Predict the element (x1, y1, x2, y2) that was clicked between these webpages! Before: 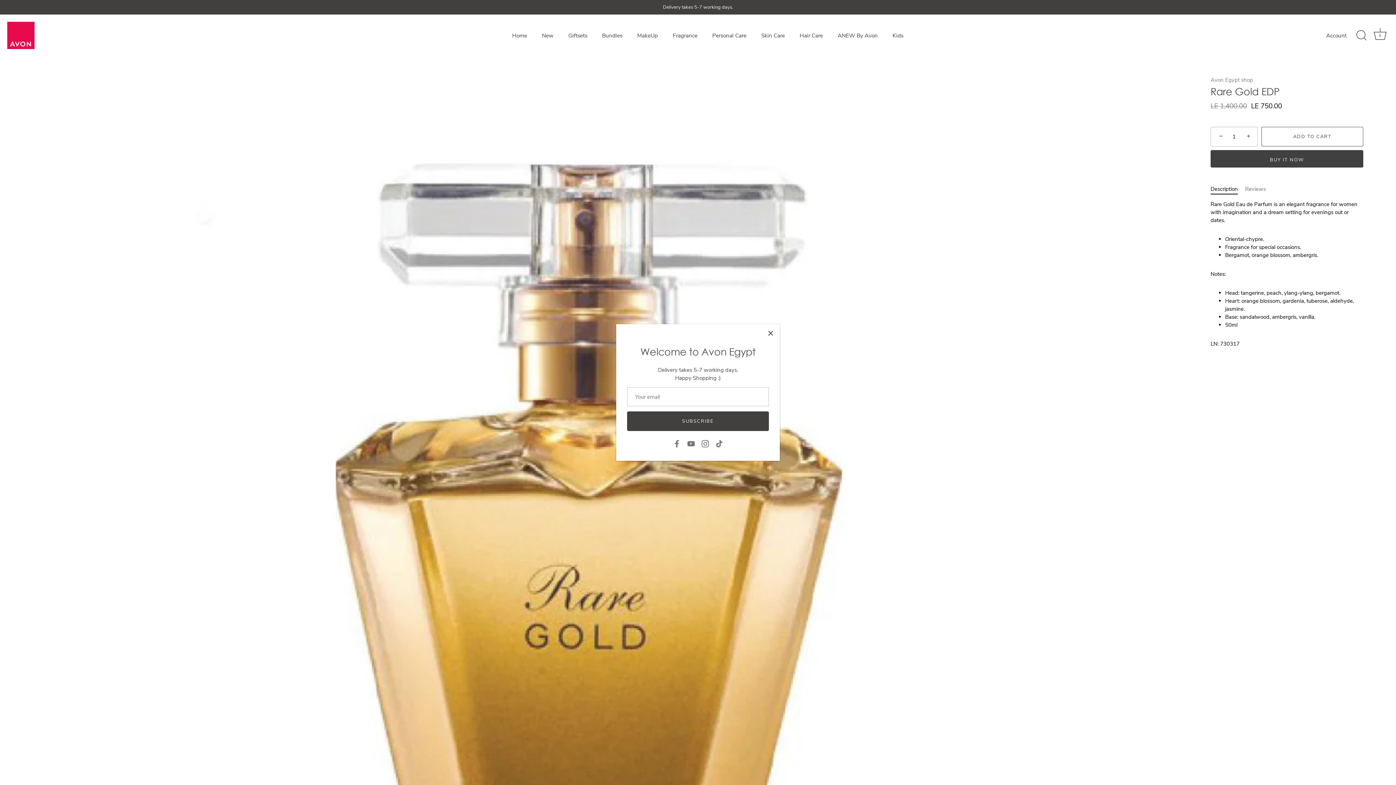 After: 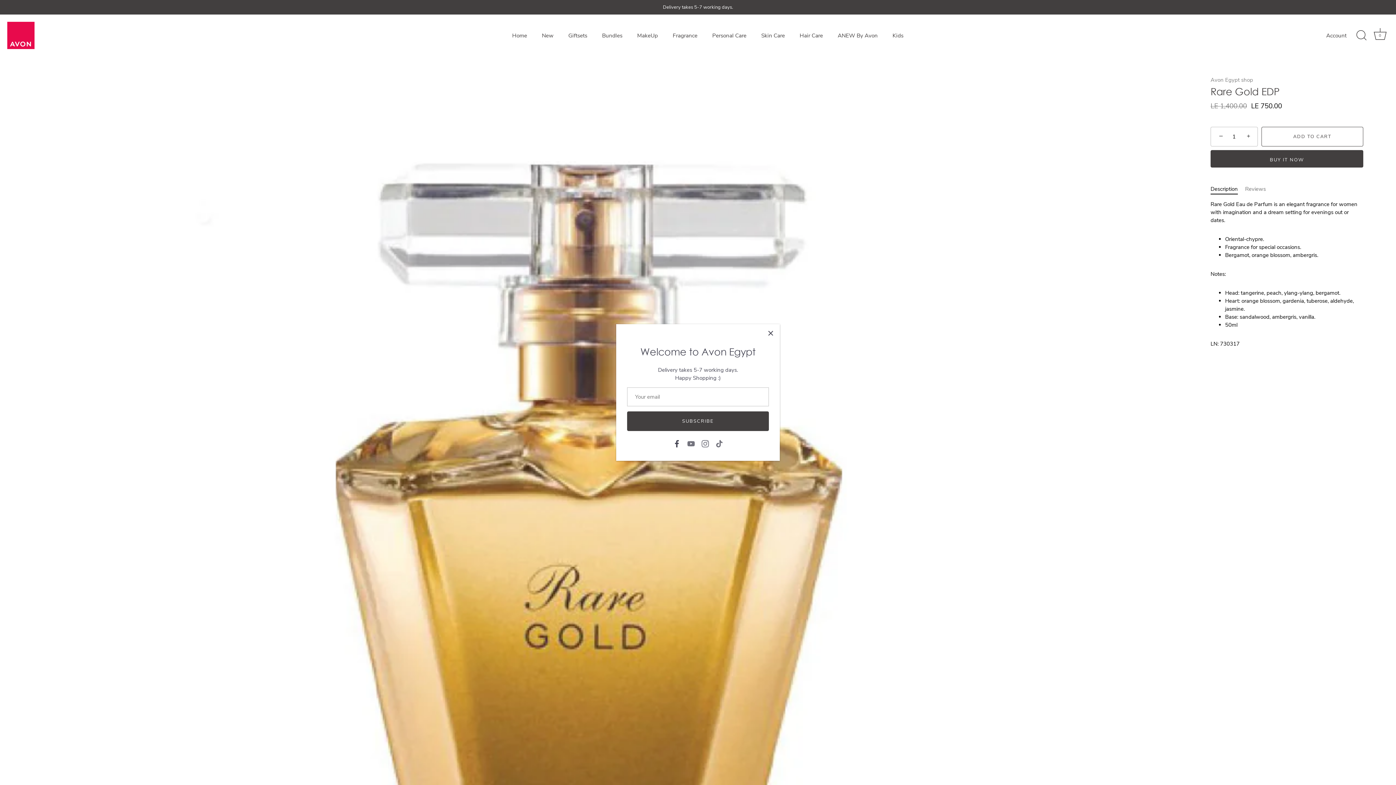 Action: label: Facebook bbox: (673, 439, 680, 447)